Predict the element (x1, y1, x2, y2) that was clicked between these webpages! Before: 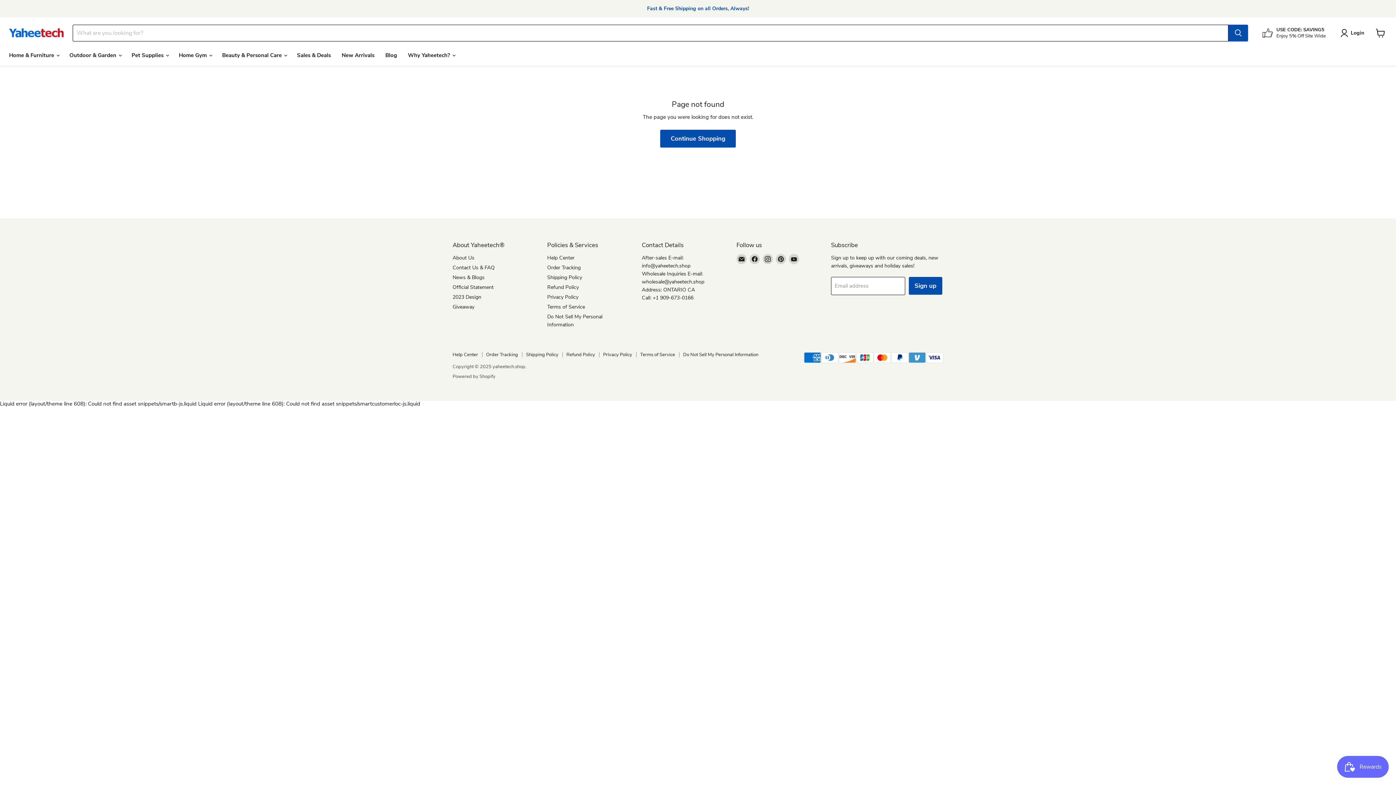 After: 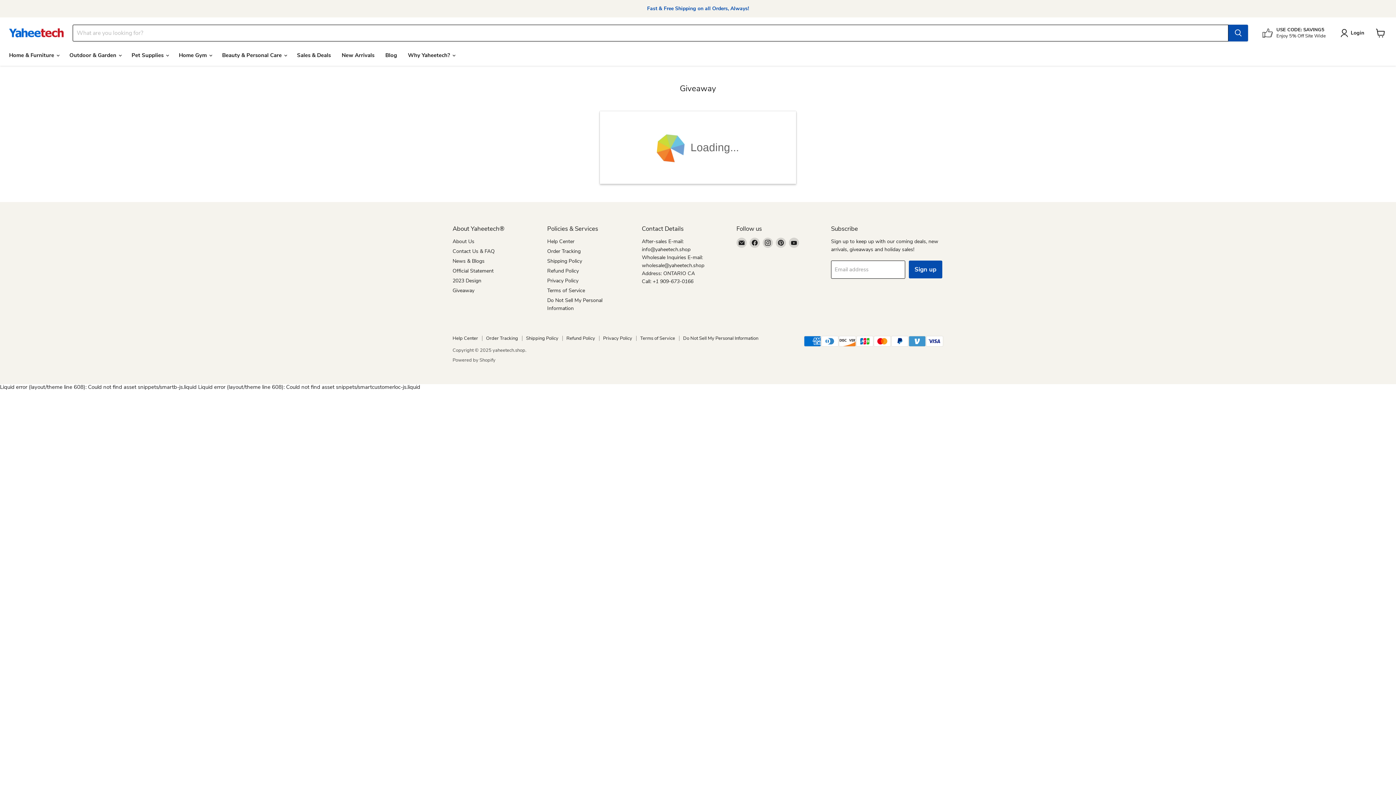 Action: bbox: (452, 303, 474, 310) label: Giveaway